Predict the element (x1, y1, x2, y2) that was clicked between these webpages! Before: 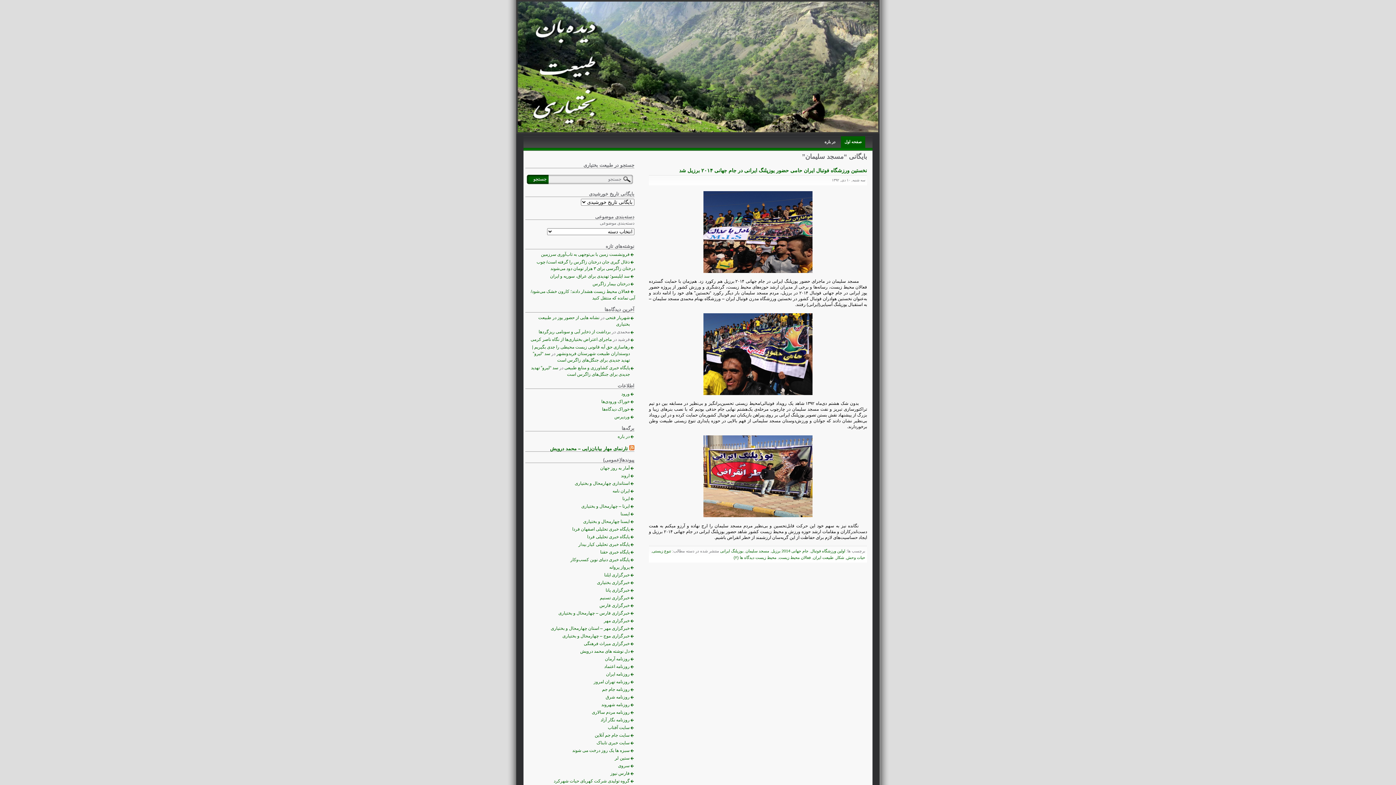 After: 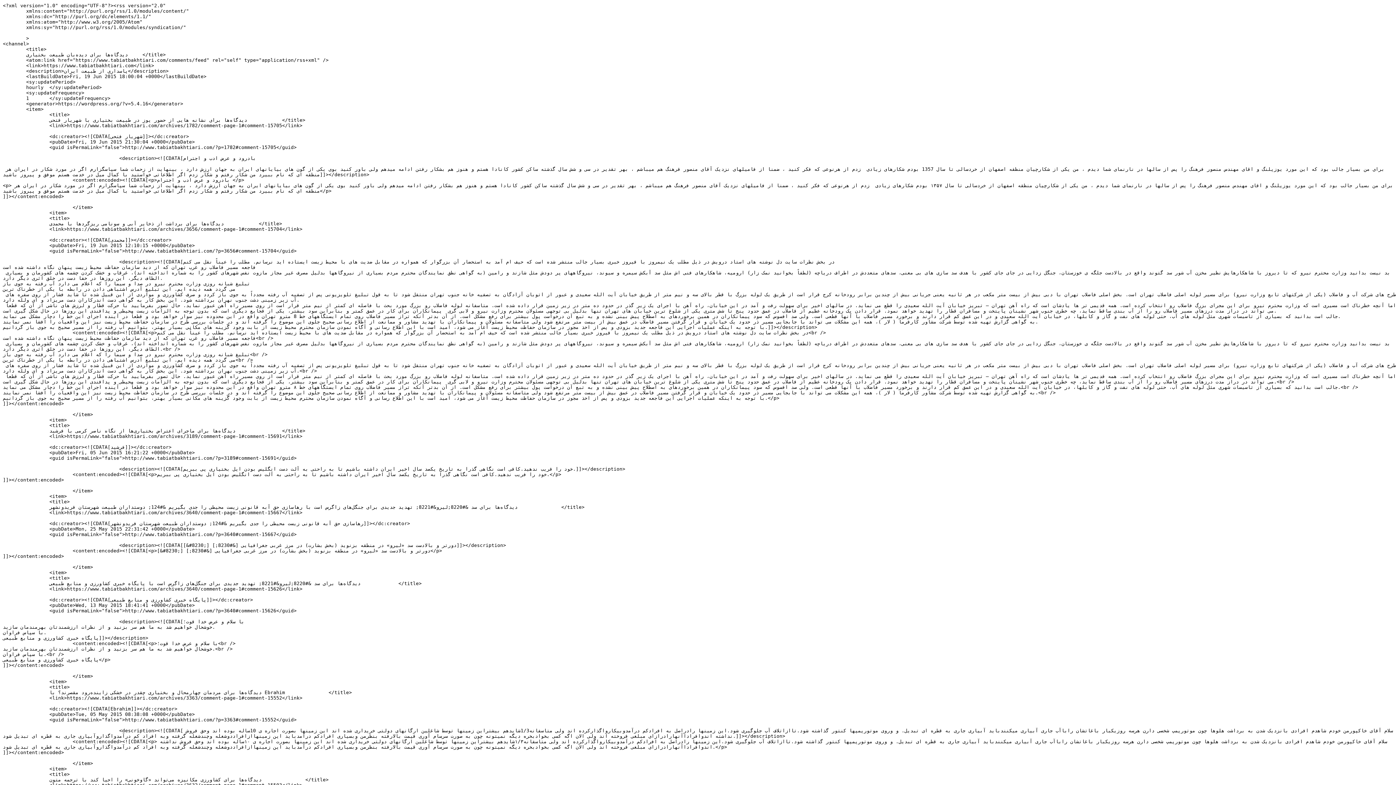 Action: label: خوراک دیدگاه‌ها bbox: (602, 405, 635, 413)